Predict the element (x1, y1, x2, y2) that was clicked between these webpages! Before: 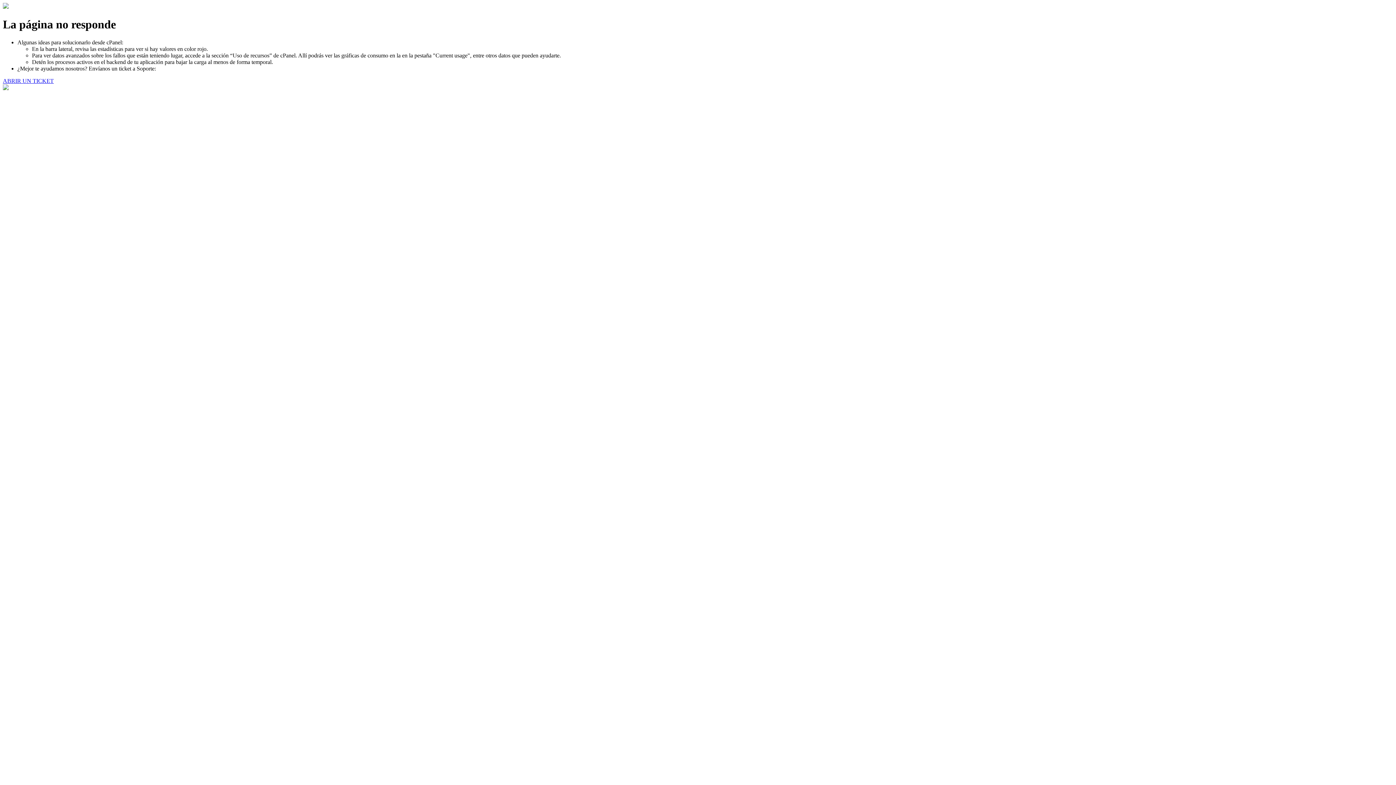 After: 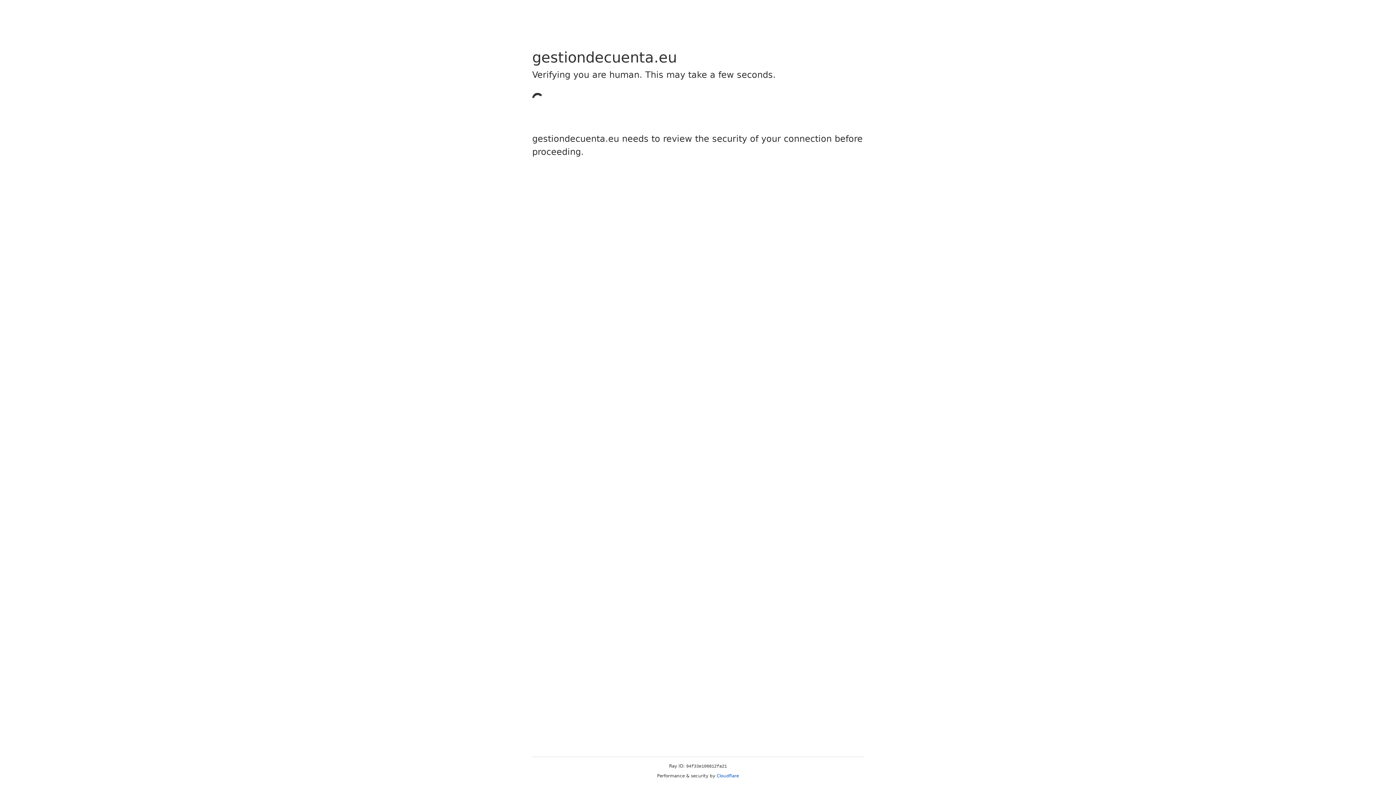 Action: bbox: (2, 77, 53, 83) label: ABRIR UN TICKET